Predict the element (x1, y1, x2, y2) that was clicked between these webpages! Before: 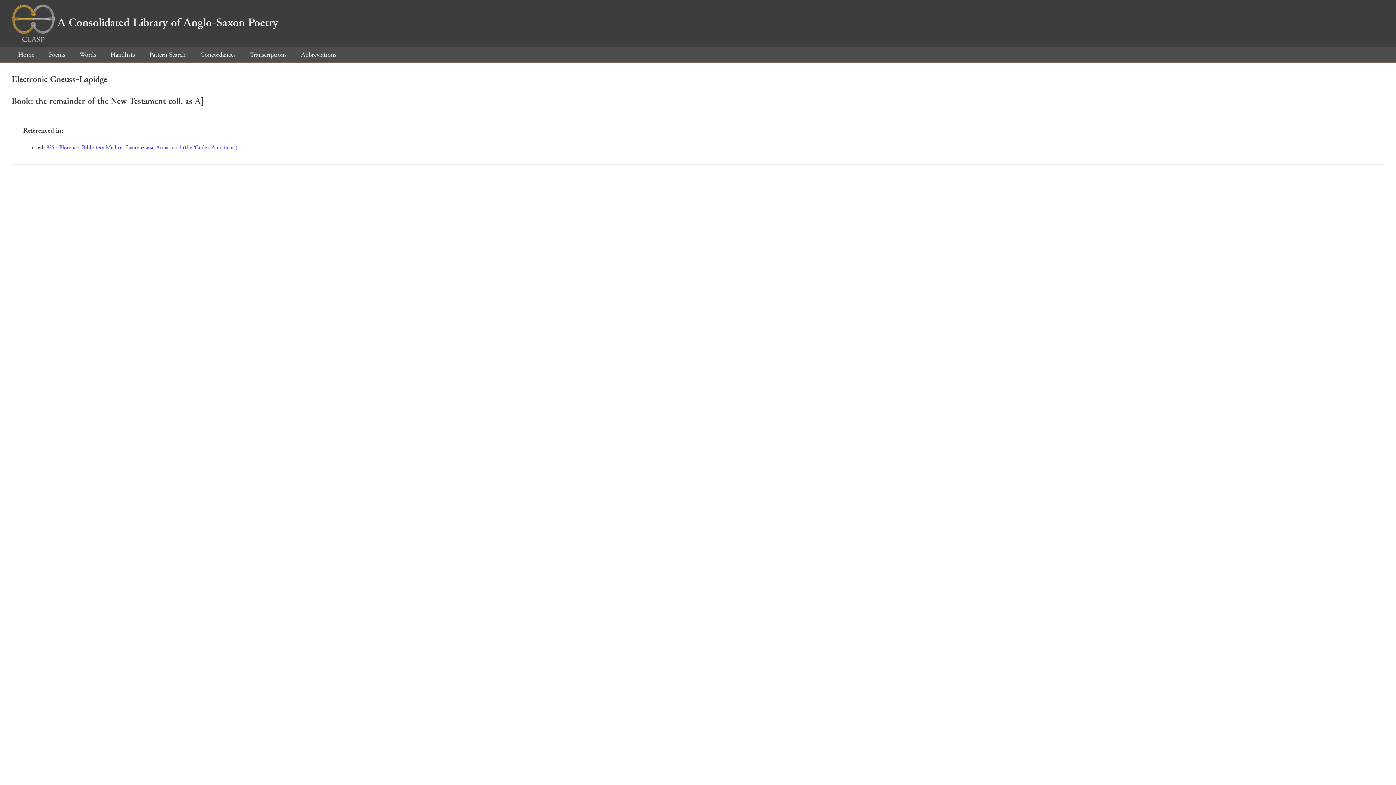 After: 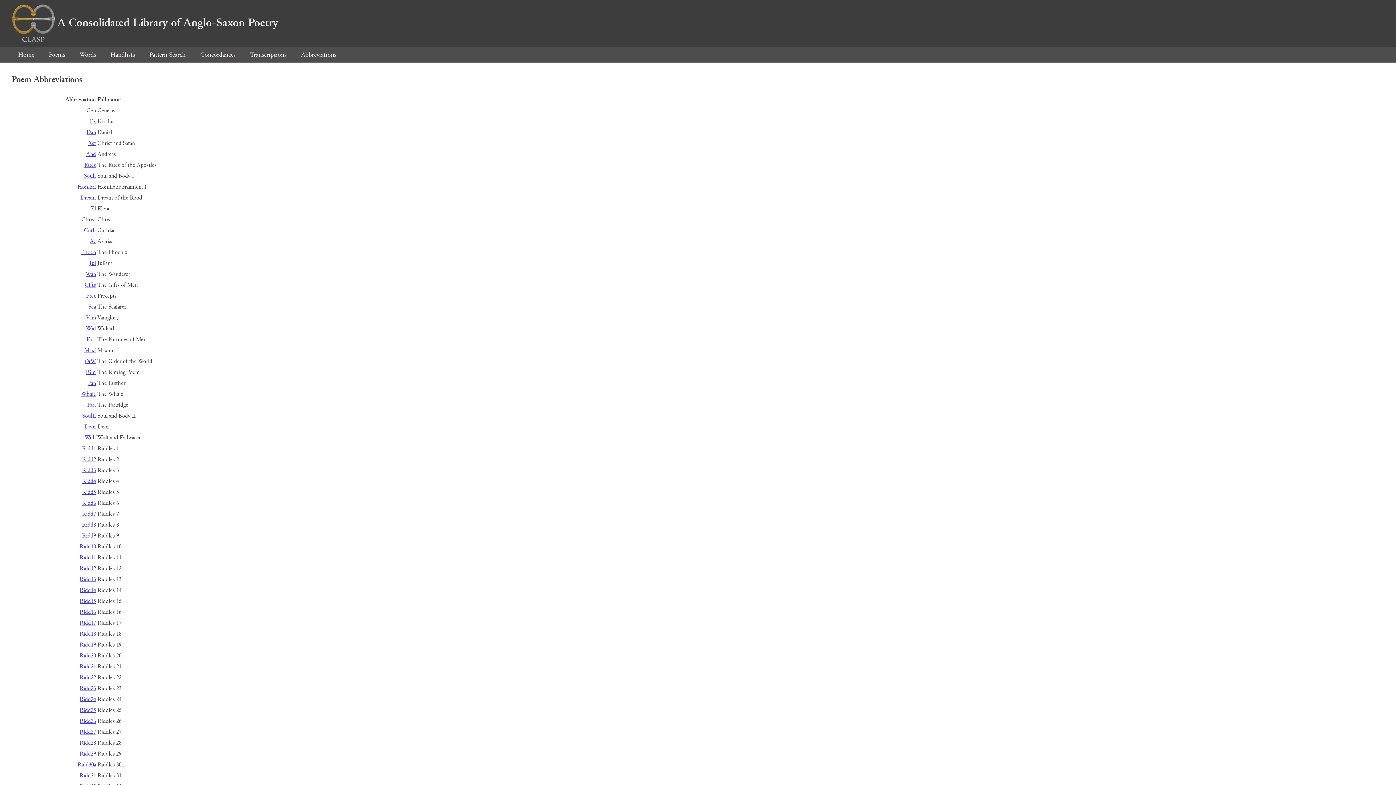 Action: label: Abbreviations bbox: (294, 50, 342, 59)